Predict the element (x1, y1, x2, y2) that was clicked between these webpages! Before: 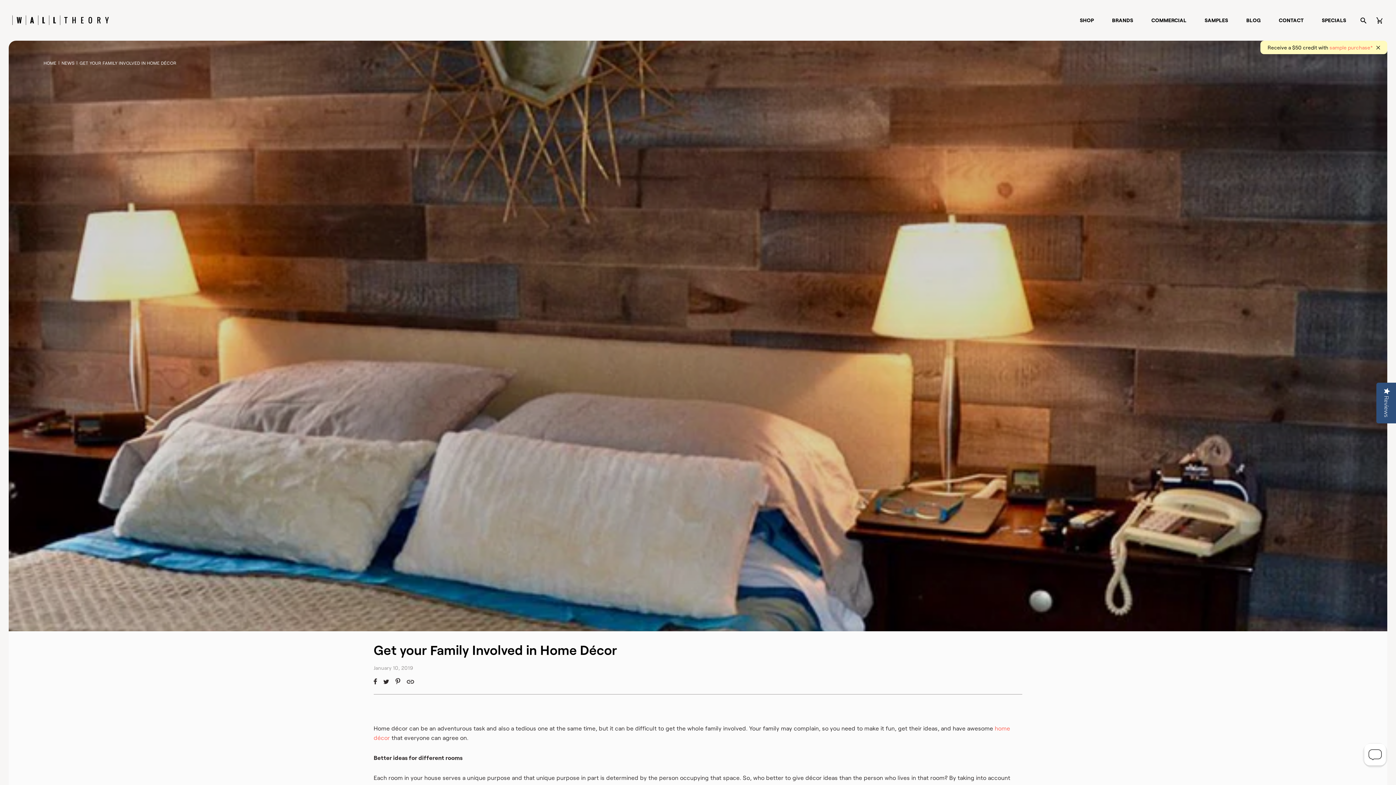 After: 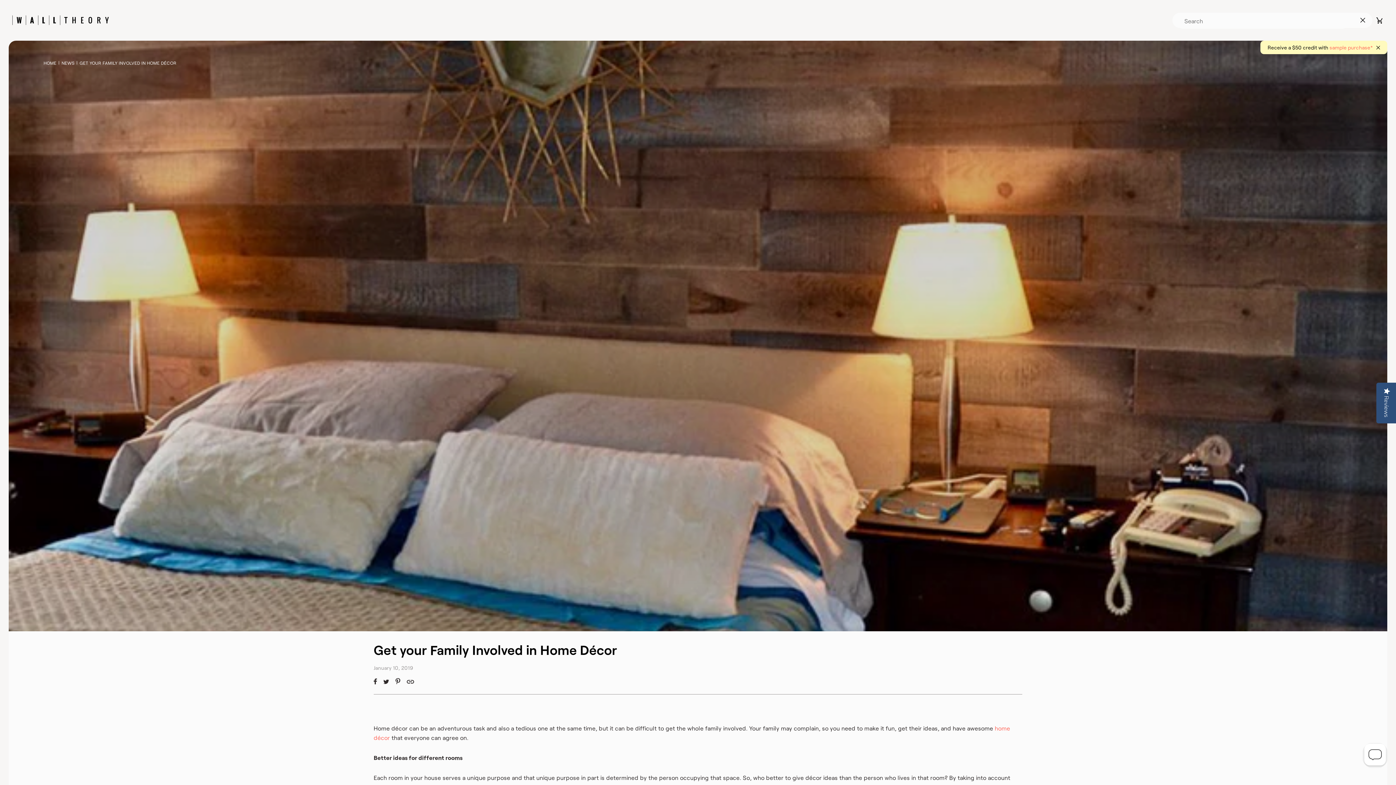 Action: bbox: (1355, 12, 1371, 28)